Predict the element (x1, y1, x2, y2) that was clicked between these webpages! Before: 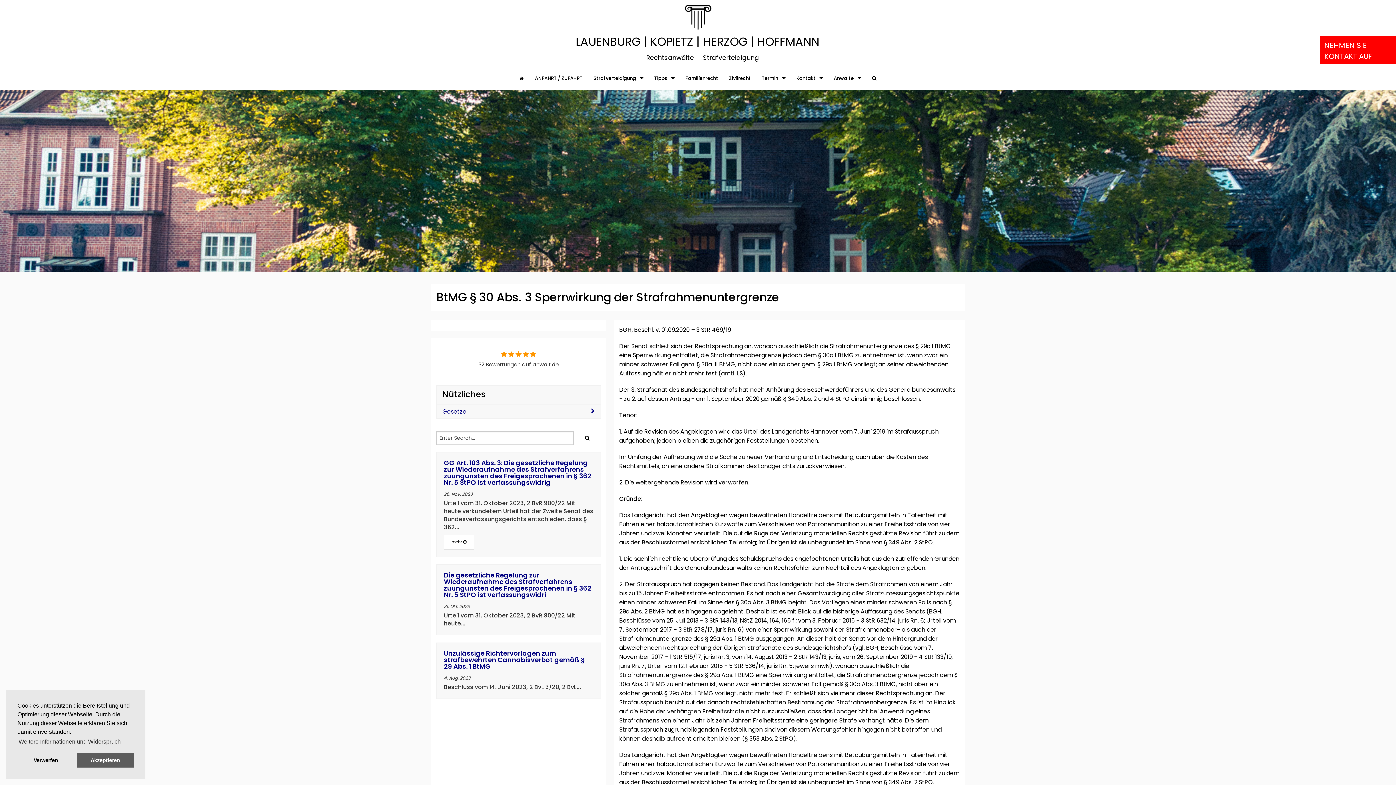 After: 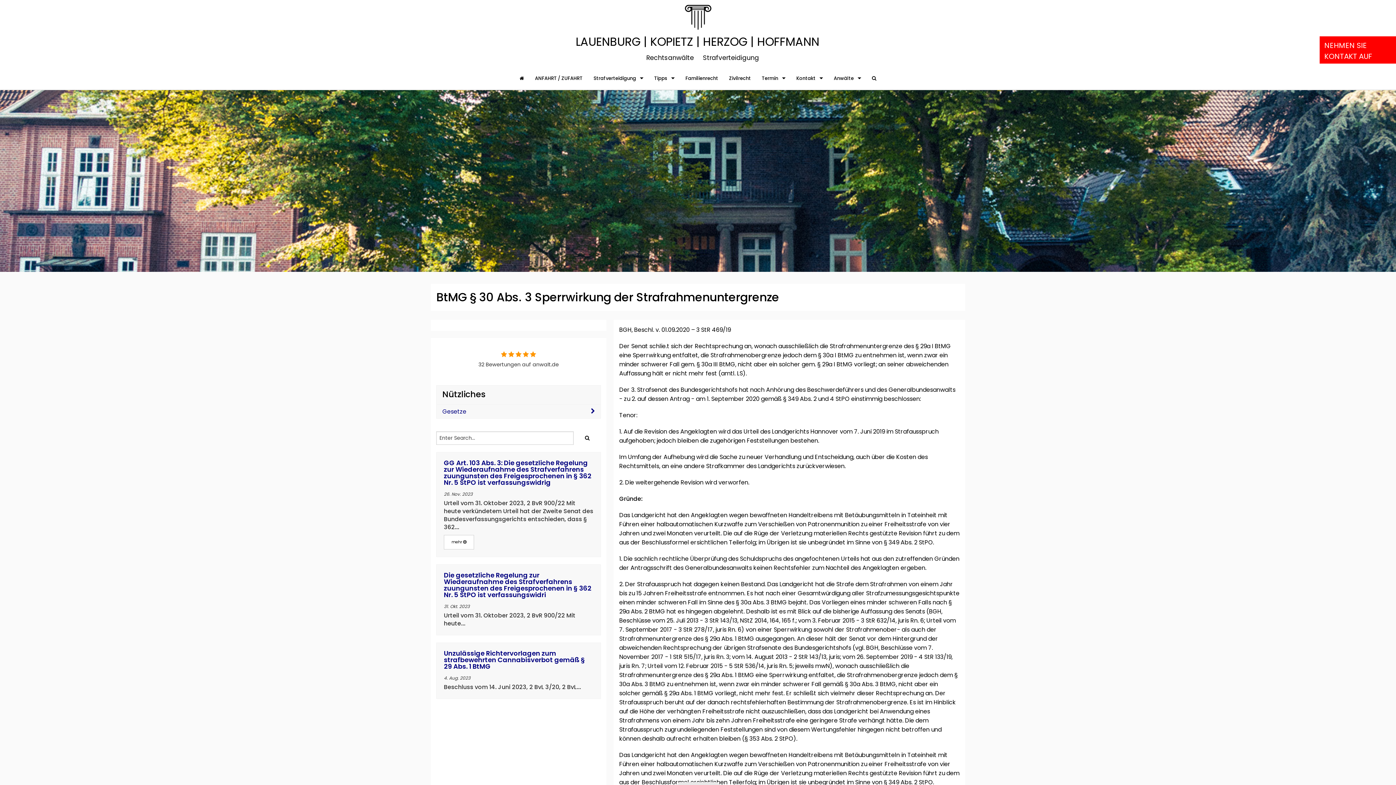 Action: bbox: (17, 753, 74, 768) label: dismiss cookie message